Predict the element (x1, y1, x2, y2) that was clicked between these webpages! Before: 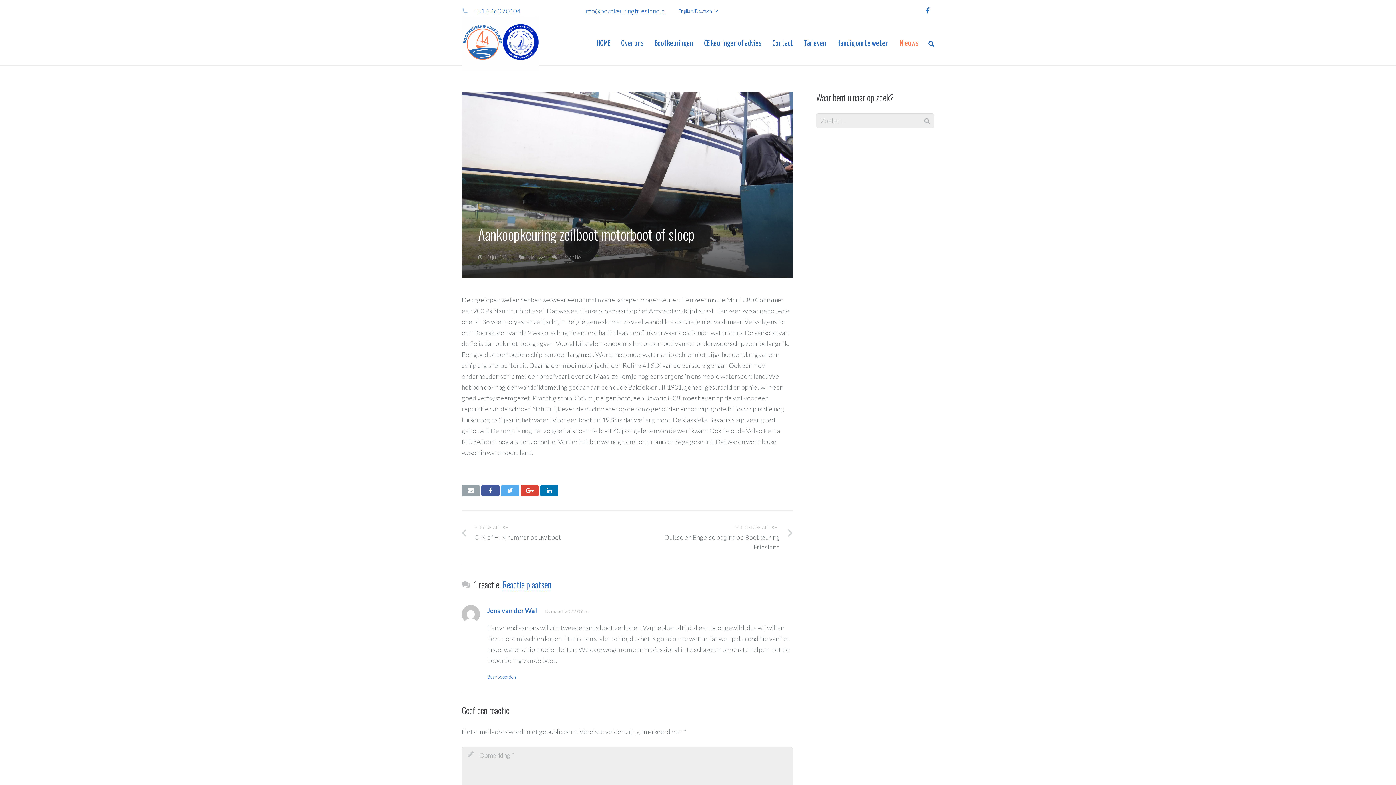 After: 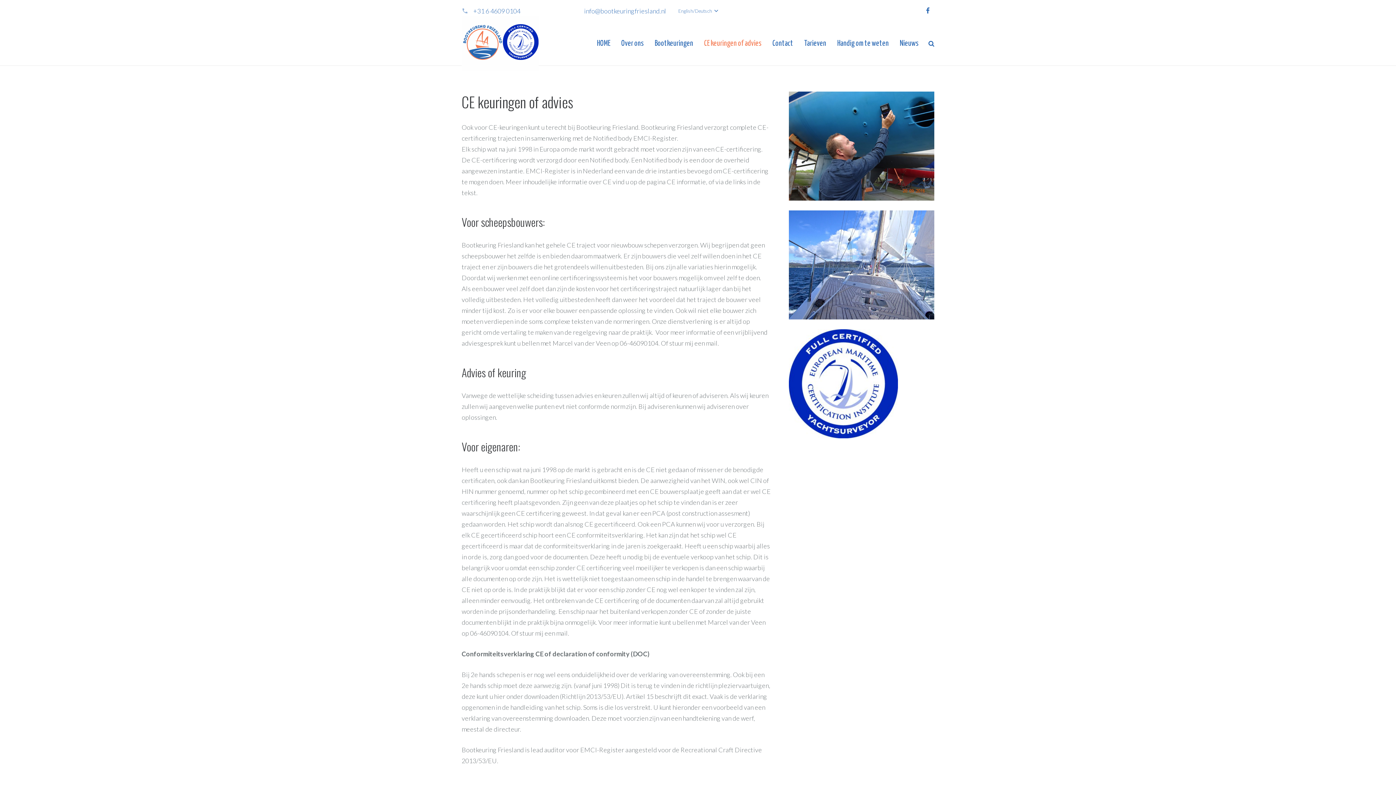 Action: bbox: (698, 34, 767, 52) label: CE keuringen of advies